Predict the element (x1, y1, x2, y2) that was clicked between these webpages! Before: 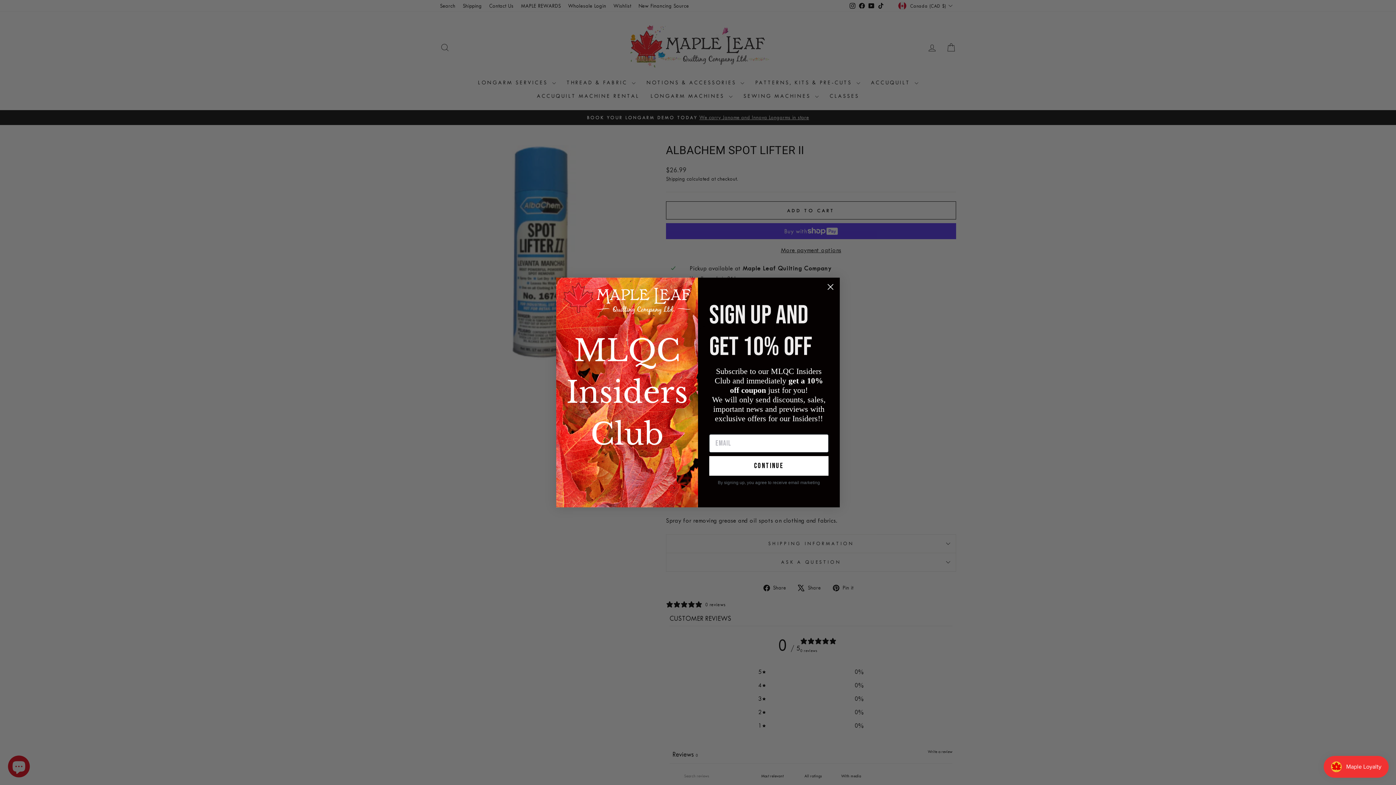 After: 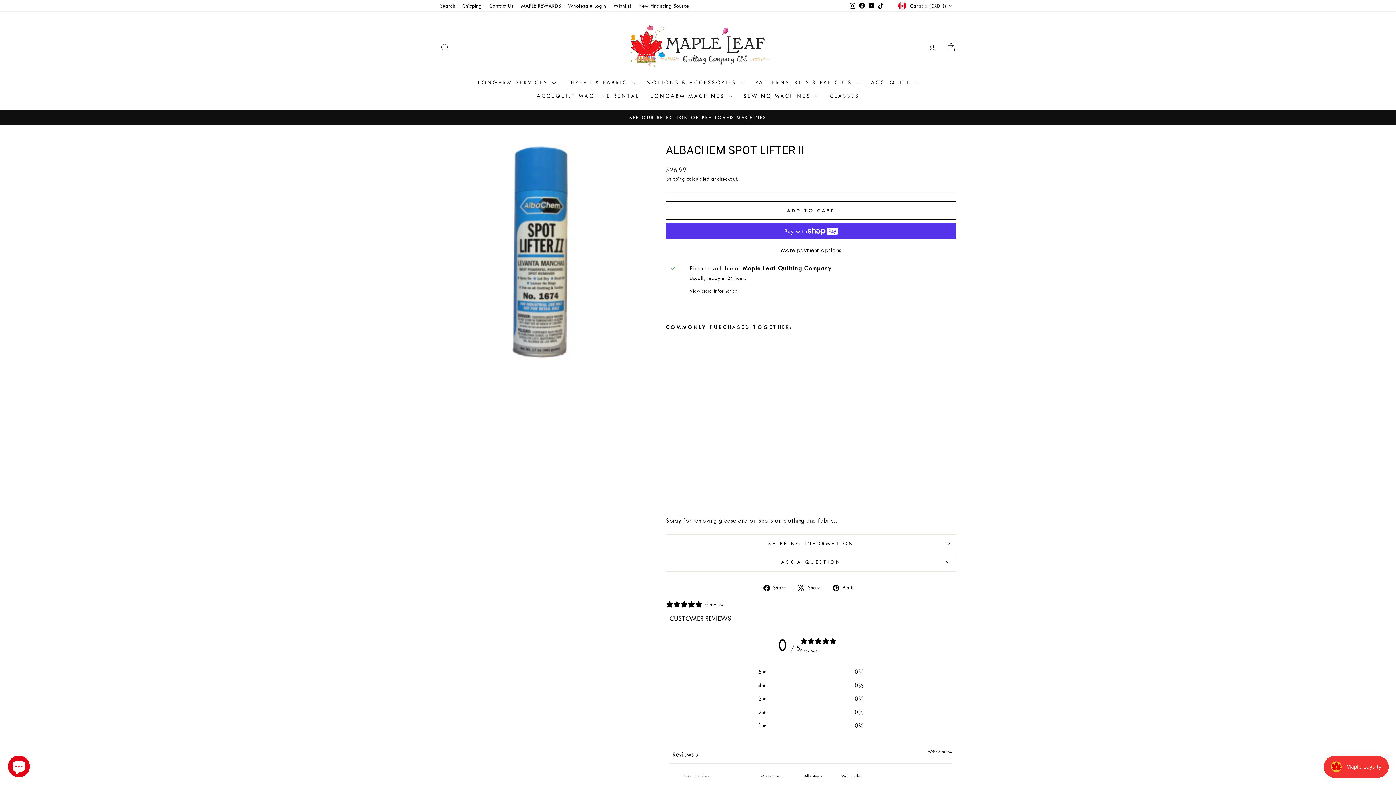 Action: label: Close dialog bbox: (824, 280, 837, 293)